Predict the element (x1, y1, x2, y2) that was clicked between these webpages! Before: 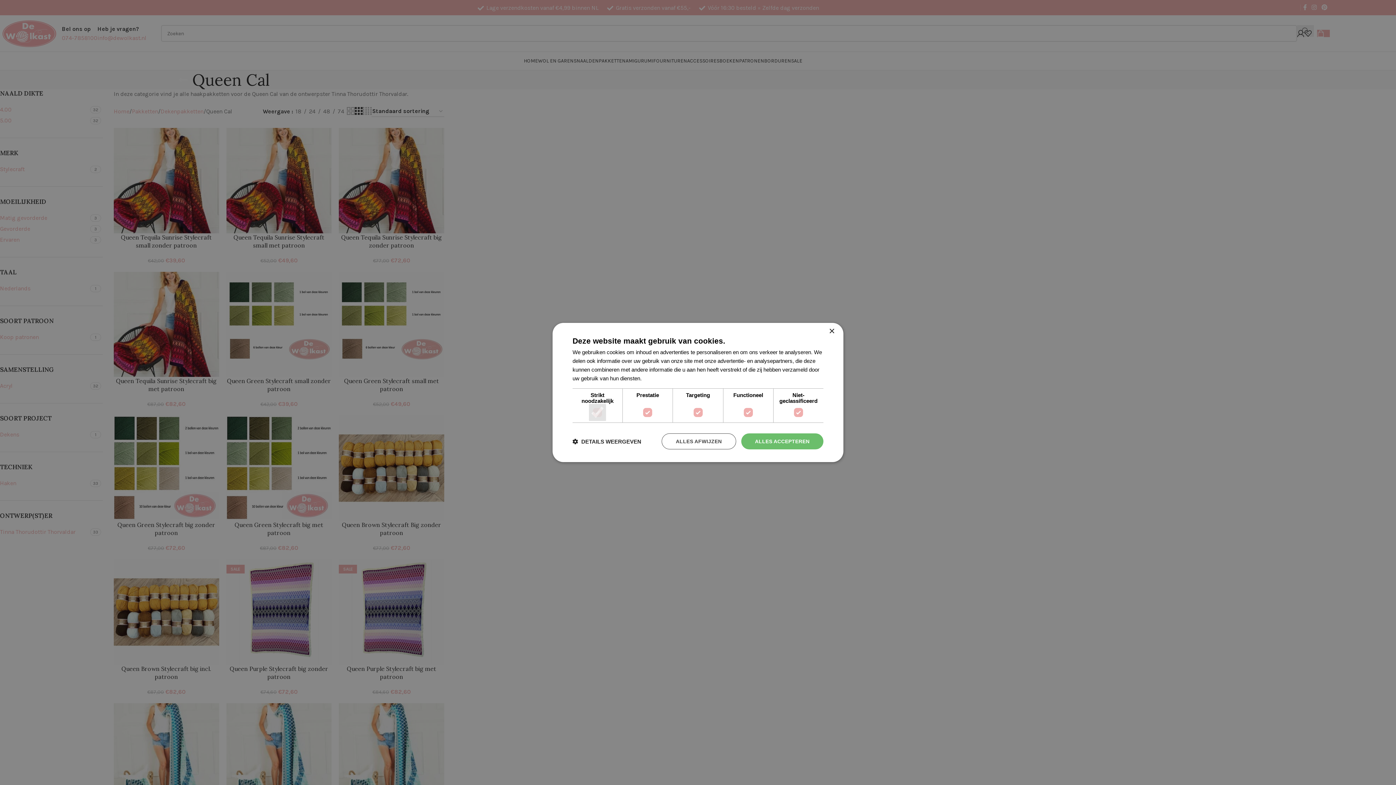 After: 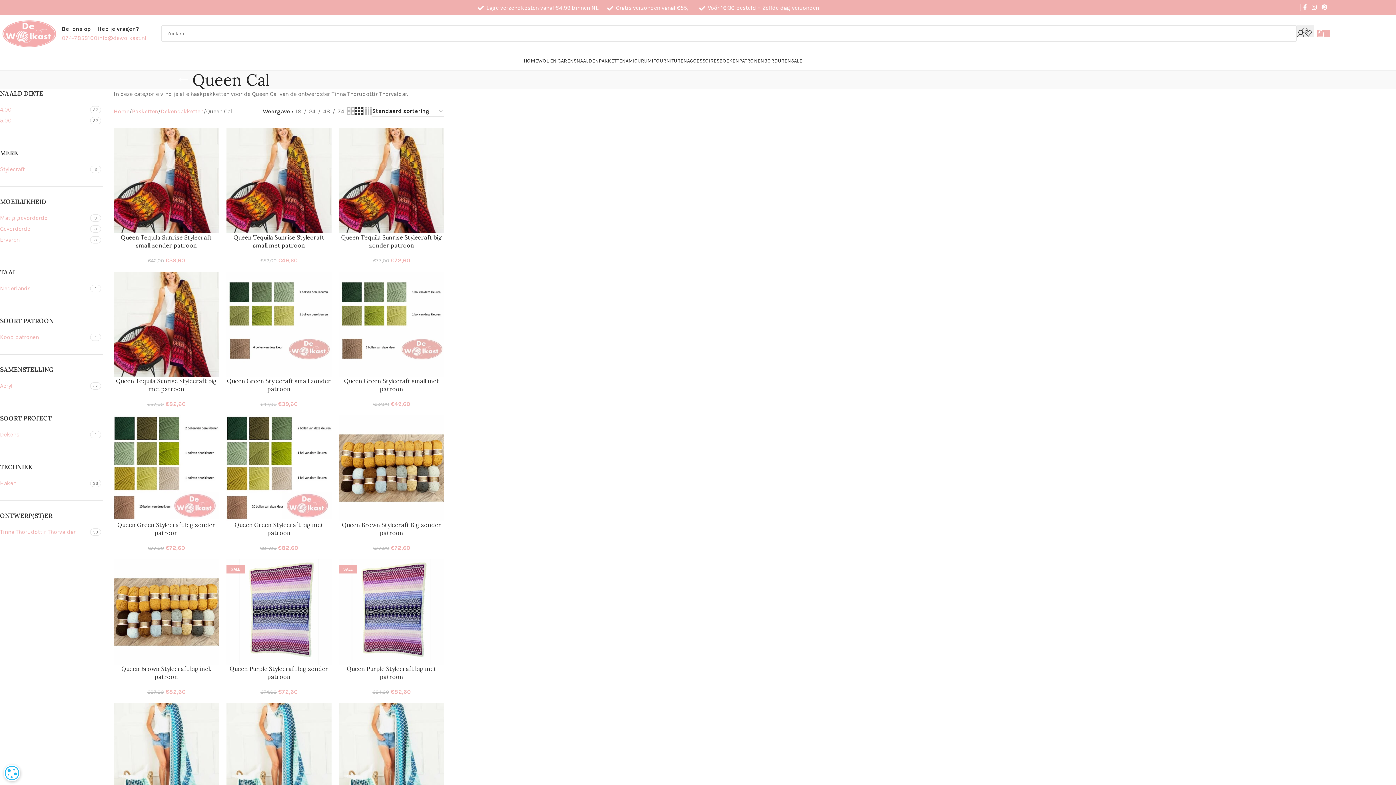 Action: bbox: (829, 328, 834, 334) label: Close